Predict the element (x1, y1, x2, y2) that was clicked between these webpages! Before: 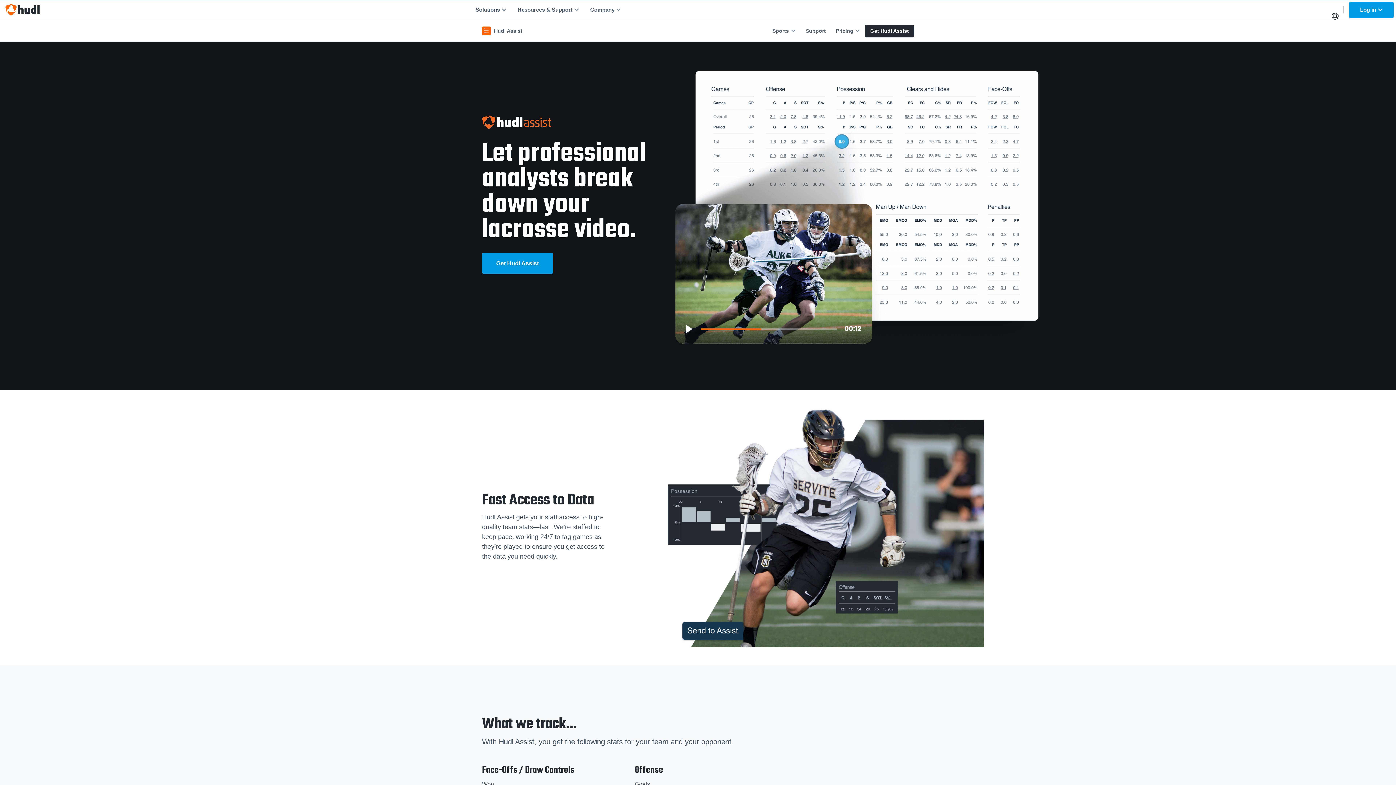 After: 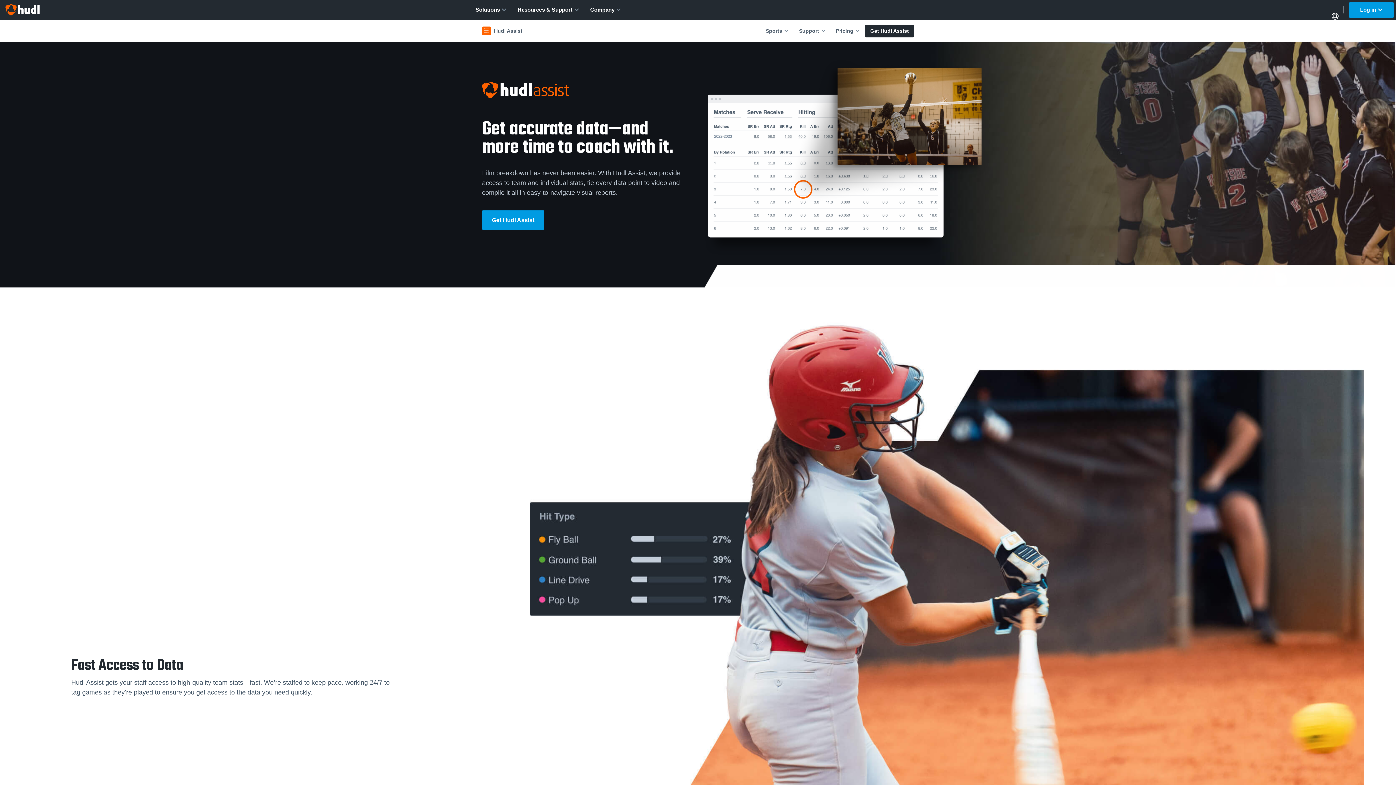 Action: bbox: (482, 24, 522, 37) label: Hudl Assist